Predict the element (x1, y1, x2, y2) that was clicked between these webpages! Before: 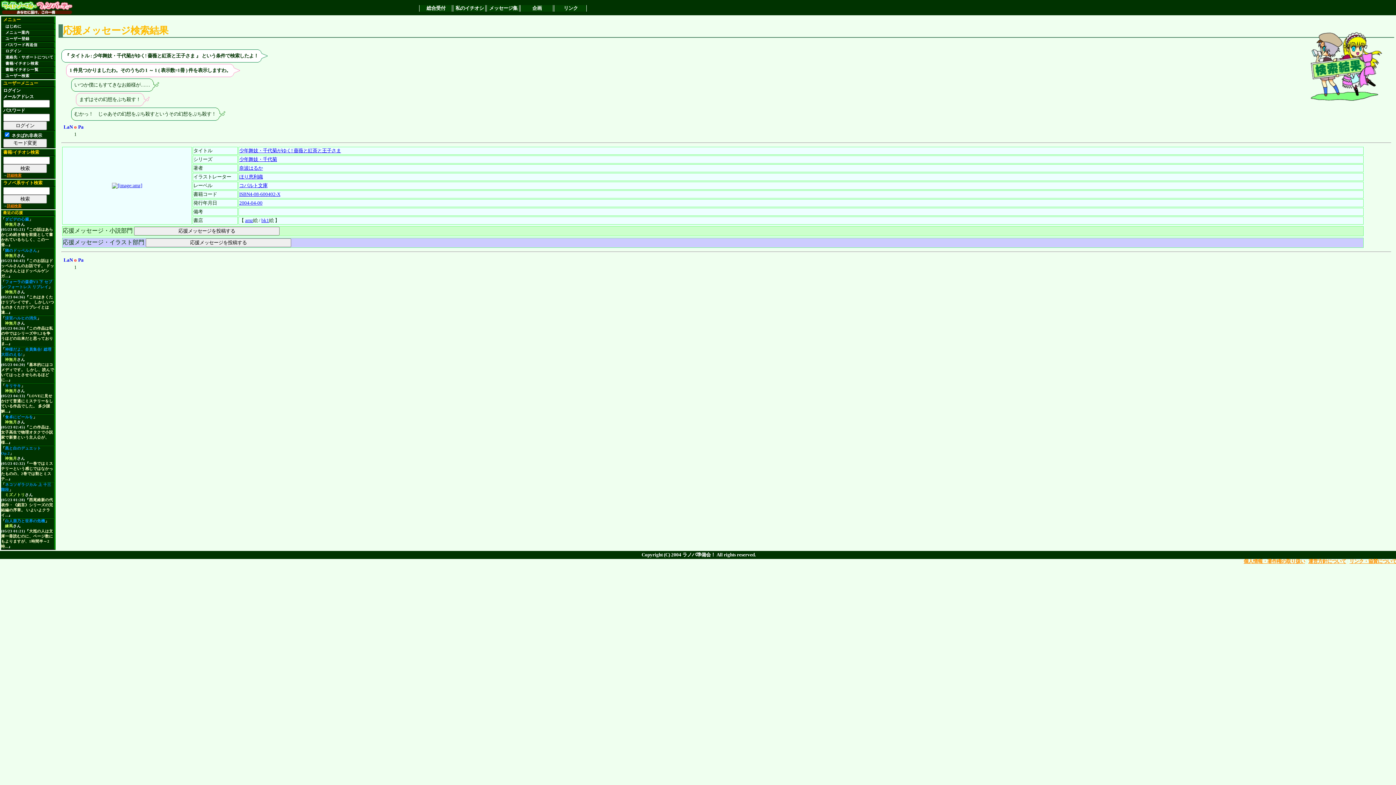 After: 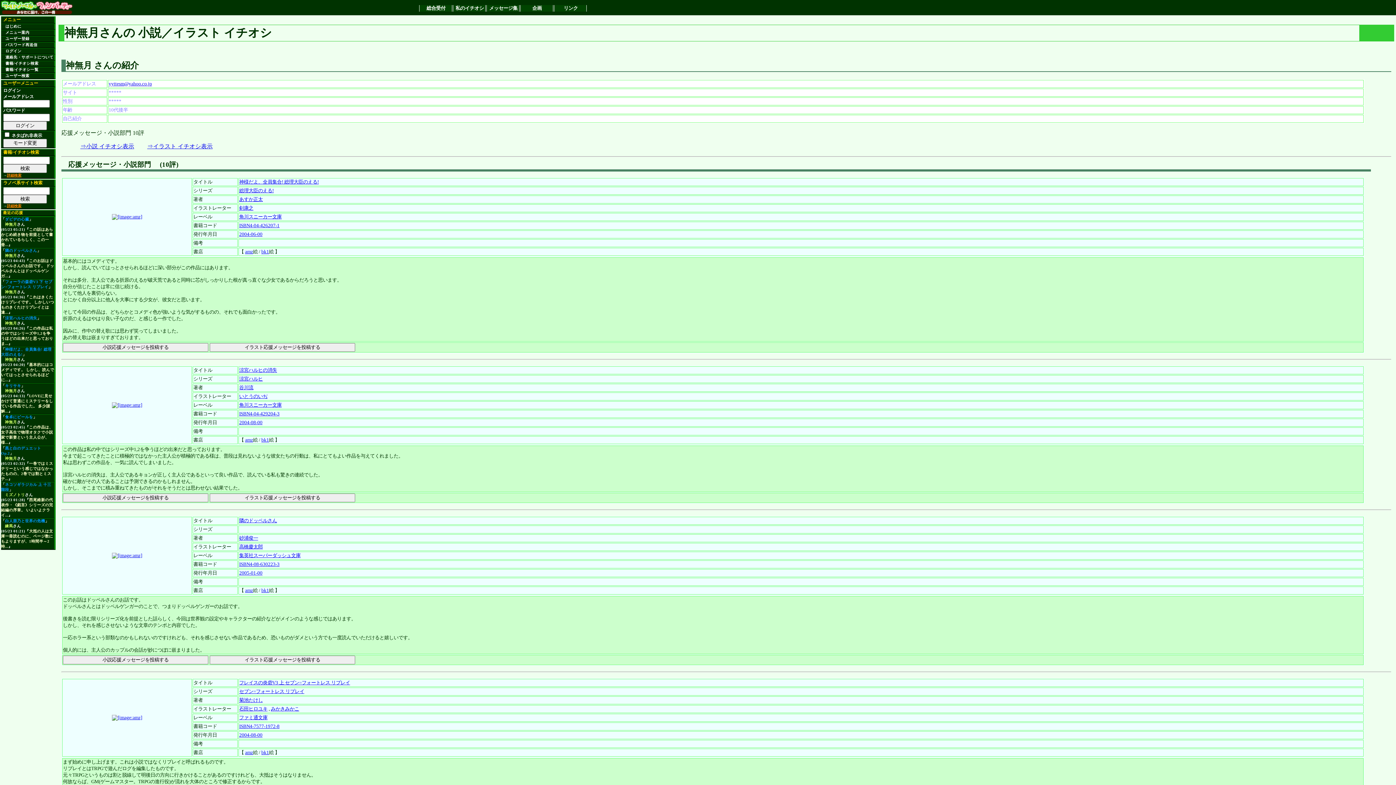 Action: bbox: (3, 222, 16, 226) label: 神無月